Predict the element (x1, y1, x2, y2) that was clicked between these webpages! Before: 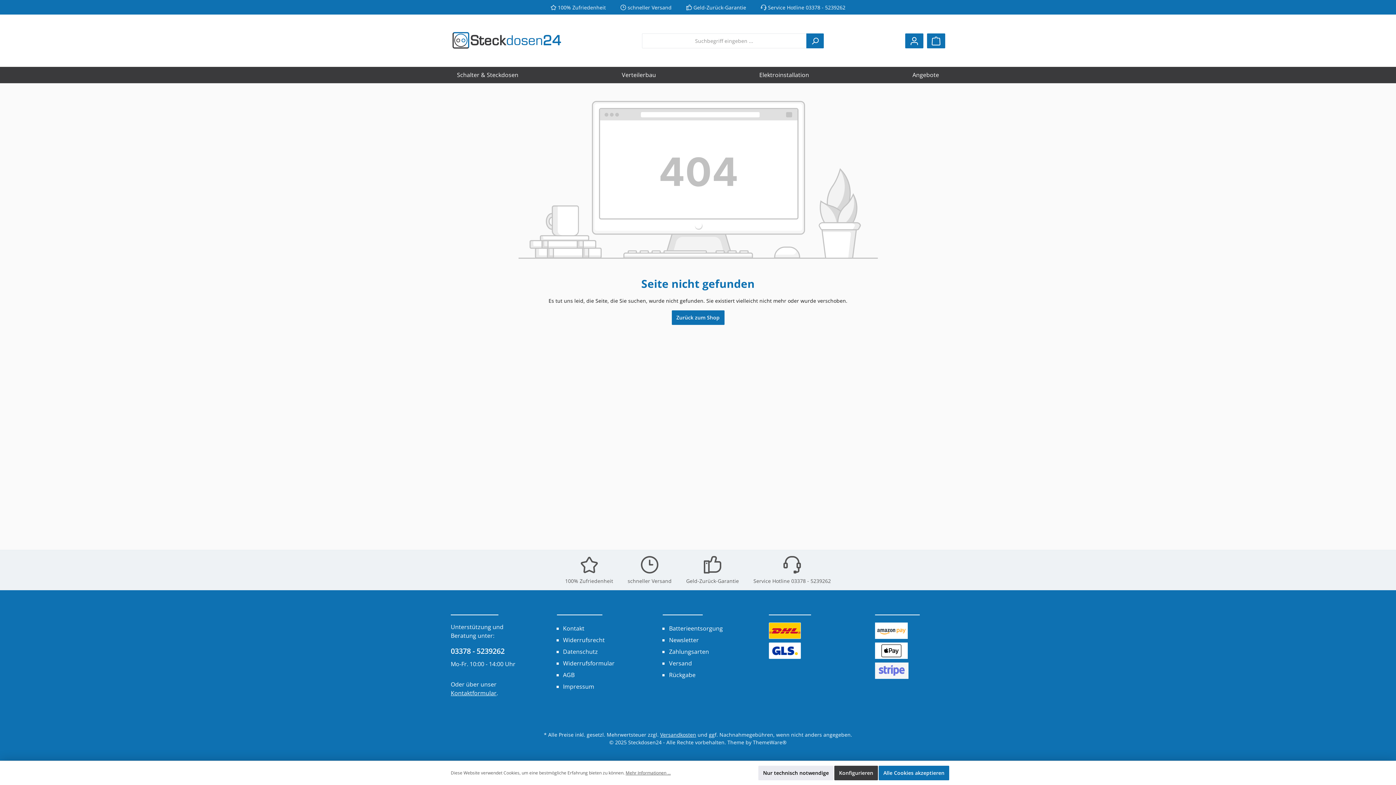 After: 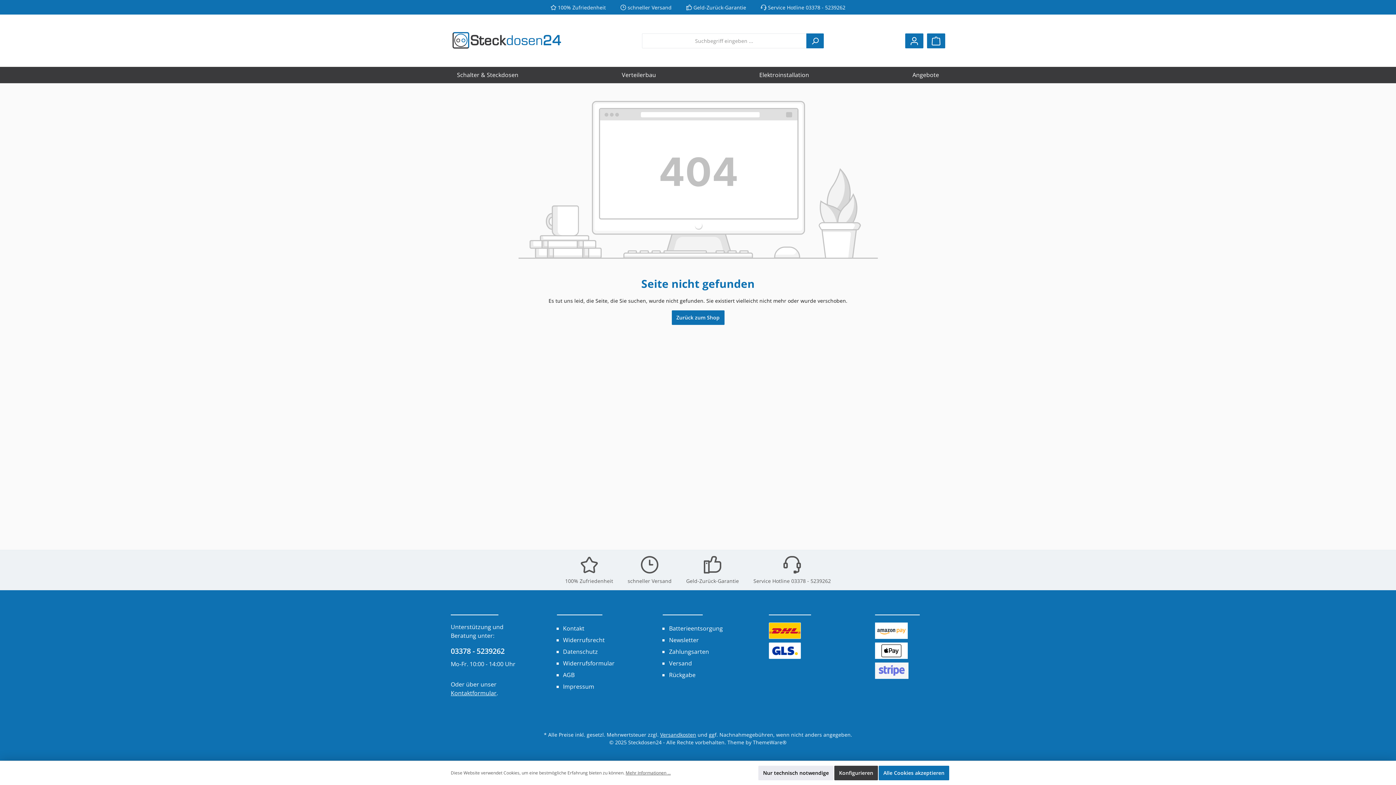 Action: label: 03378 - 5239262 bbox: (450, 646, 521, 657)